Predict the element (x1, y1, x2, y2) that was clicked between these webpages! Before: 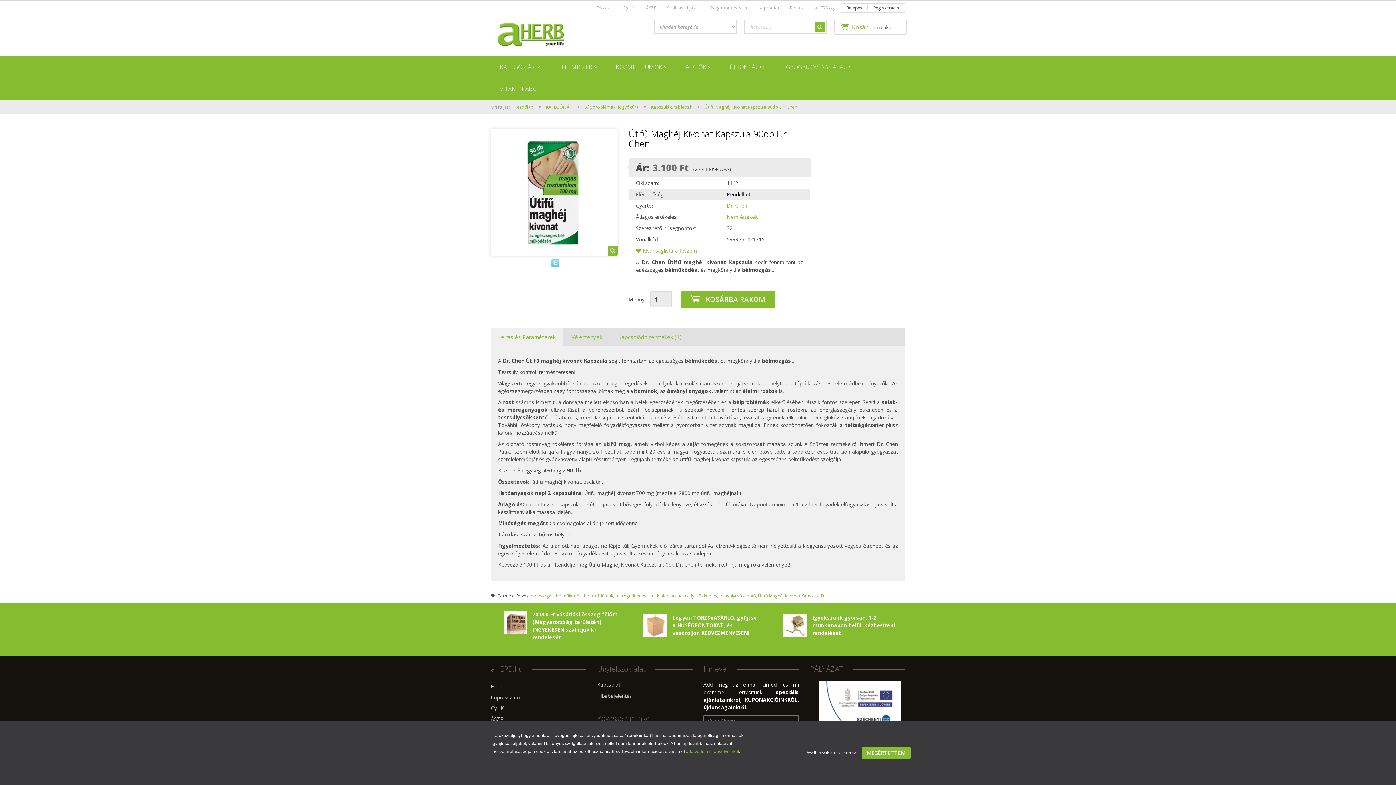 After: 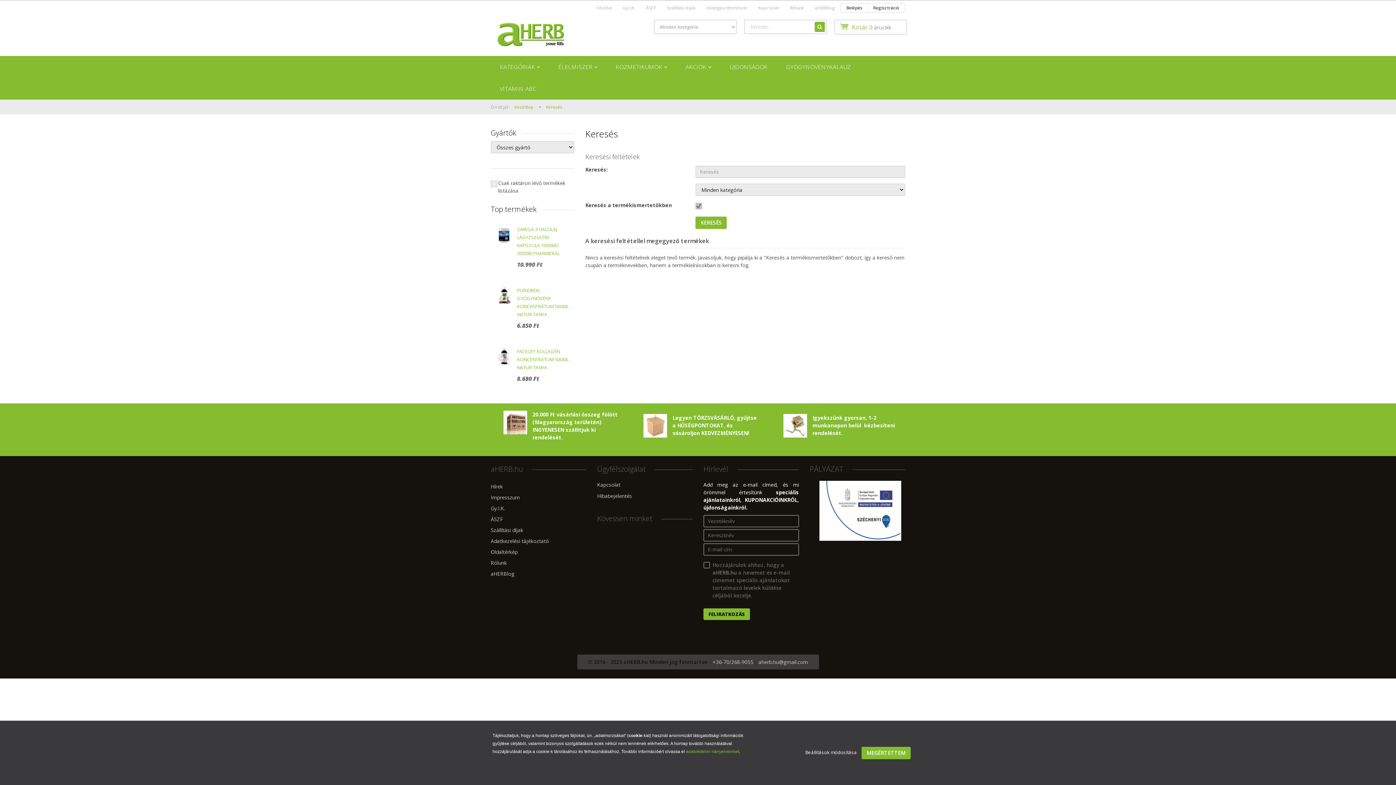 Action: bbox: (814, 21, 825, 32)